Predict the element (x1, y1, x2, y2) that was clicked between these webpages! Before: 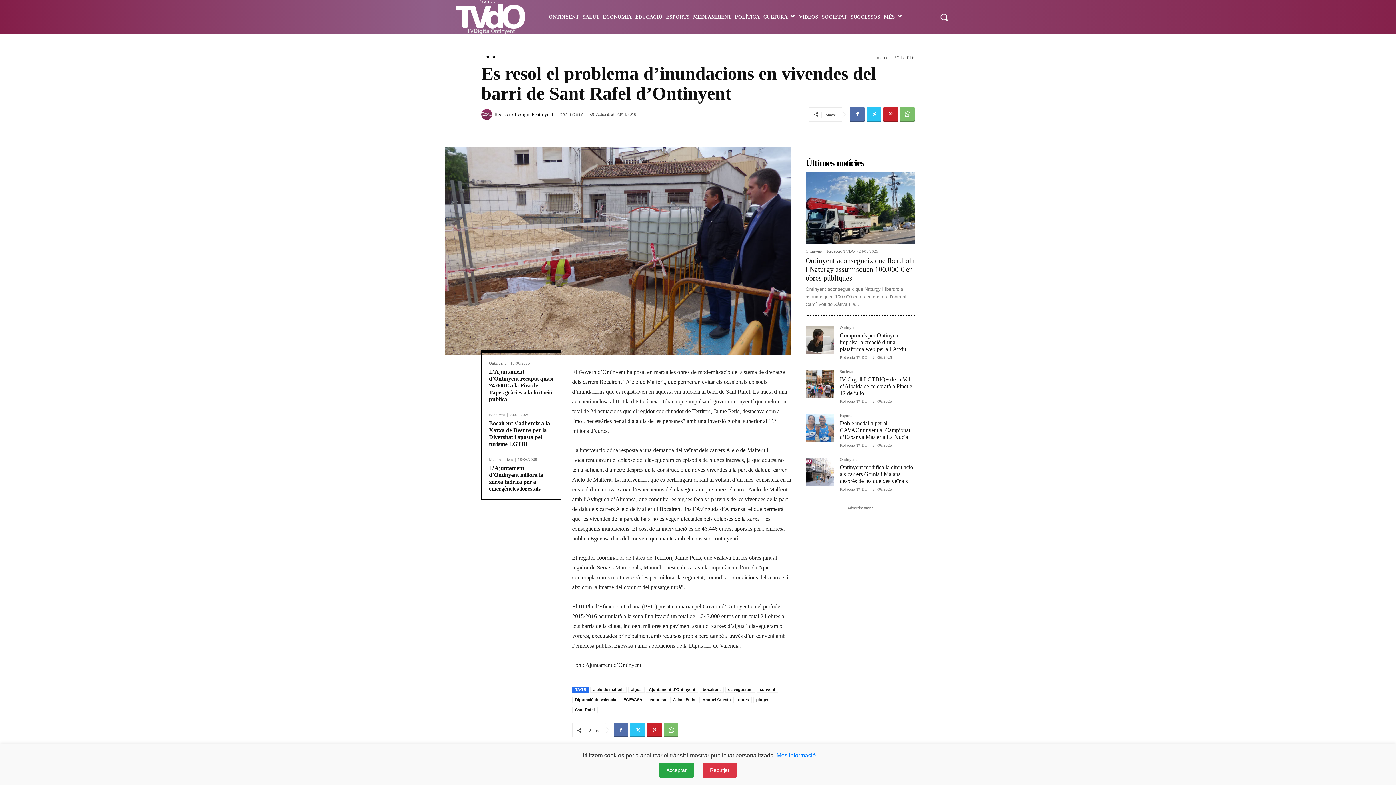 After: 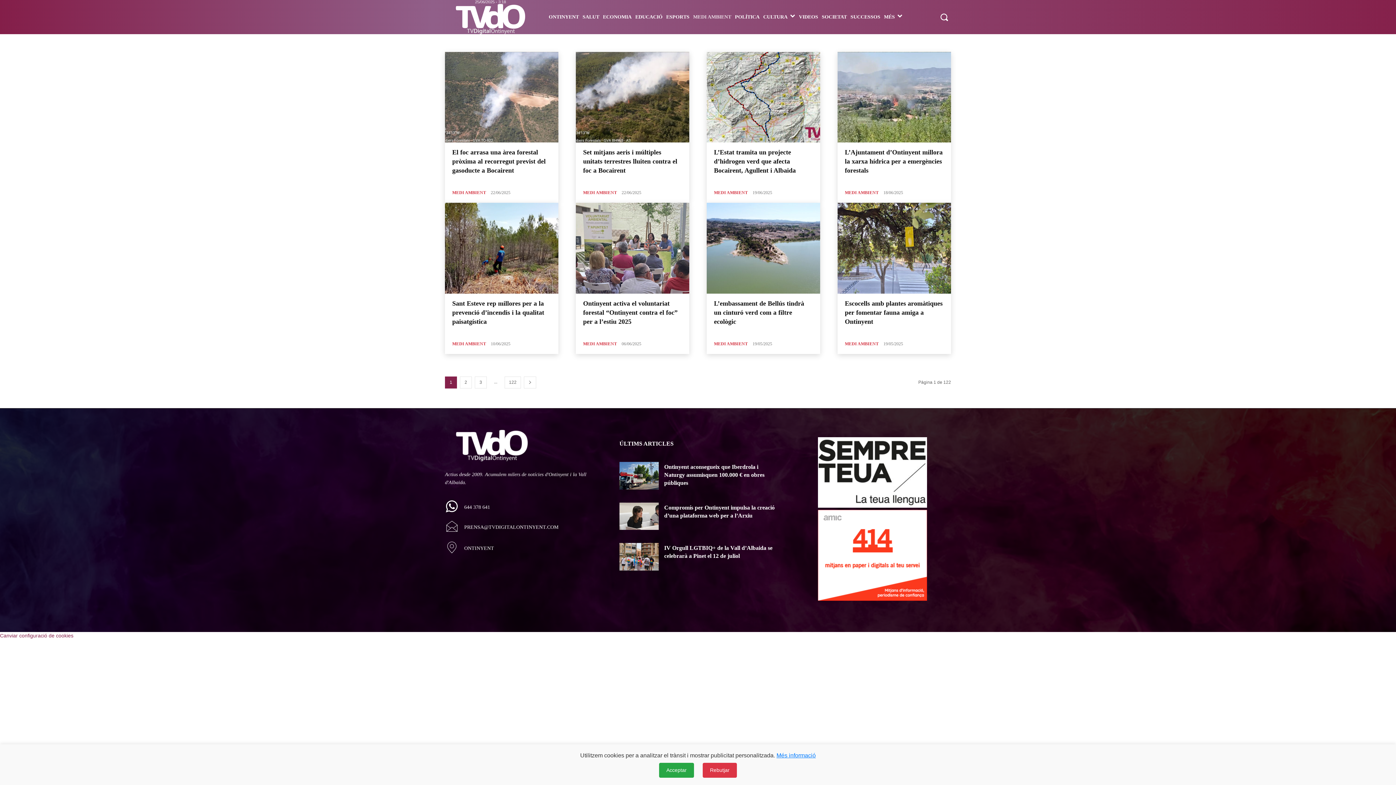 Action: bbox: (691, 2, 733, 31) label: MEDI AMBIENT